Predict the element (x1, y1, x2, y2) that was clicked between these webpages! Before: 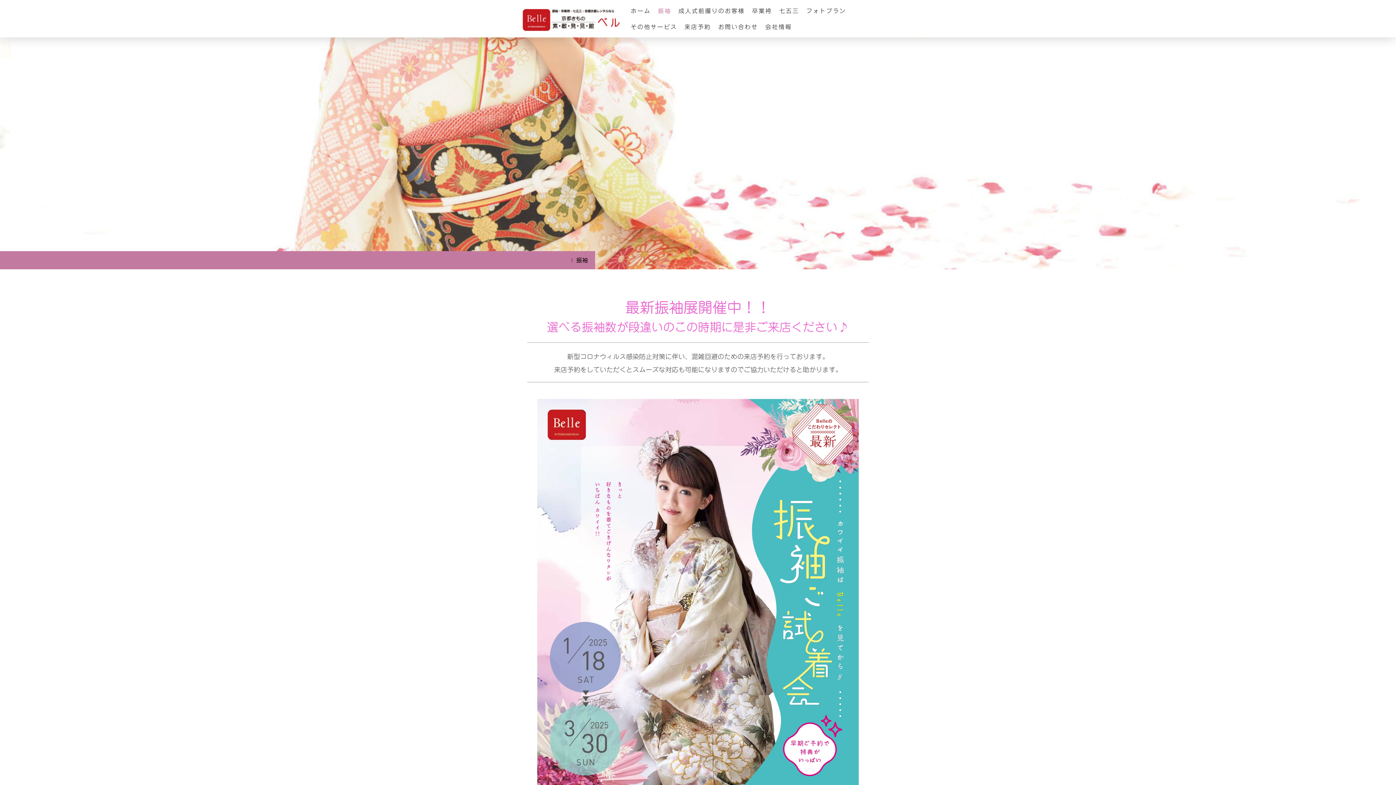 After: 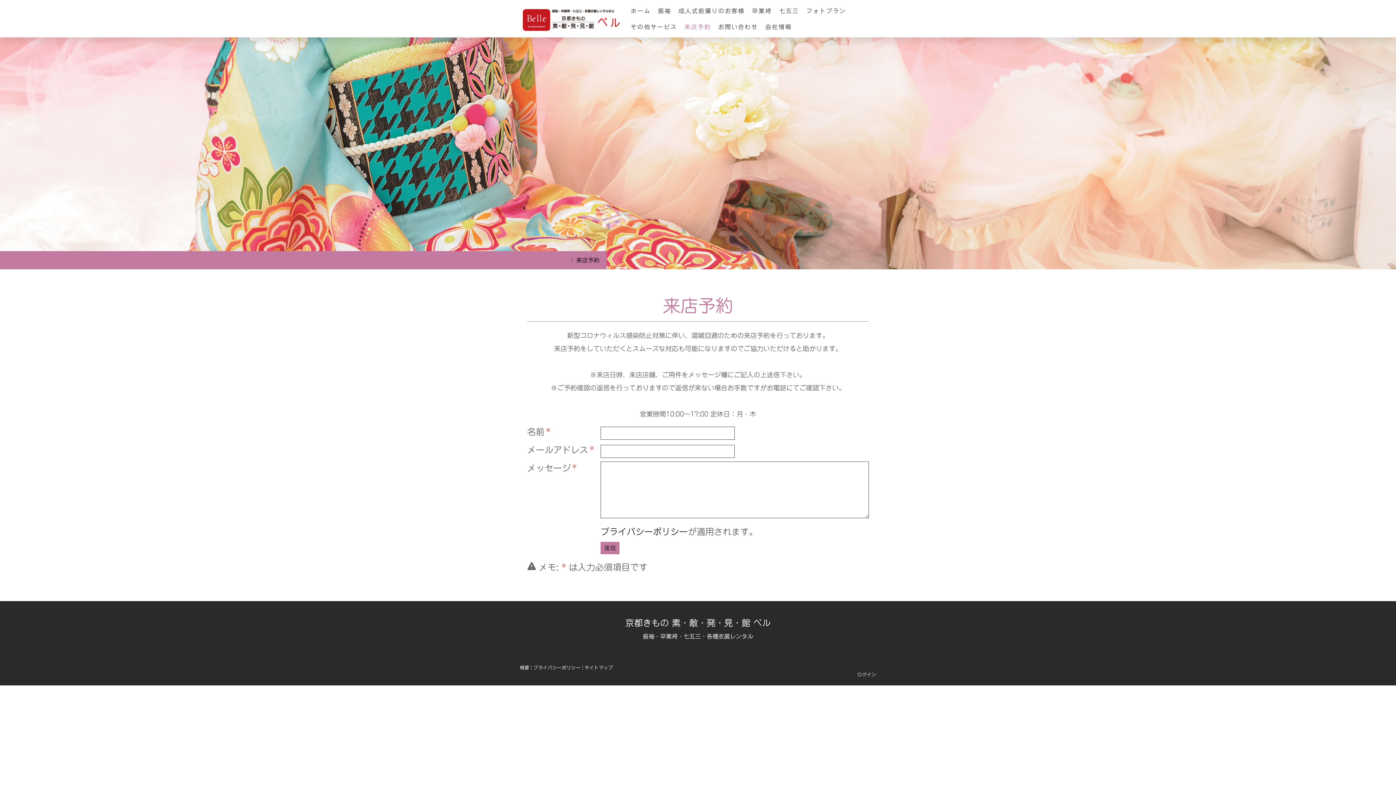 Action: bbox: (680, 18, 714, 34) label: 来店予約